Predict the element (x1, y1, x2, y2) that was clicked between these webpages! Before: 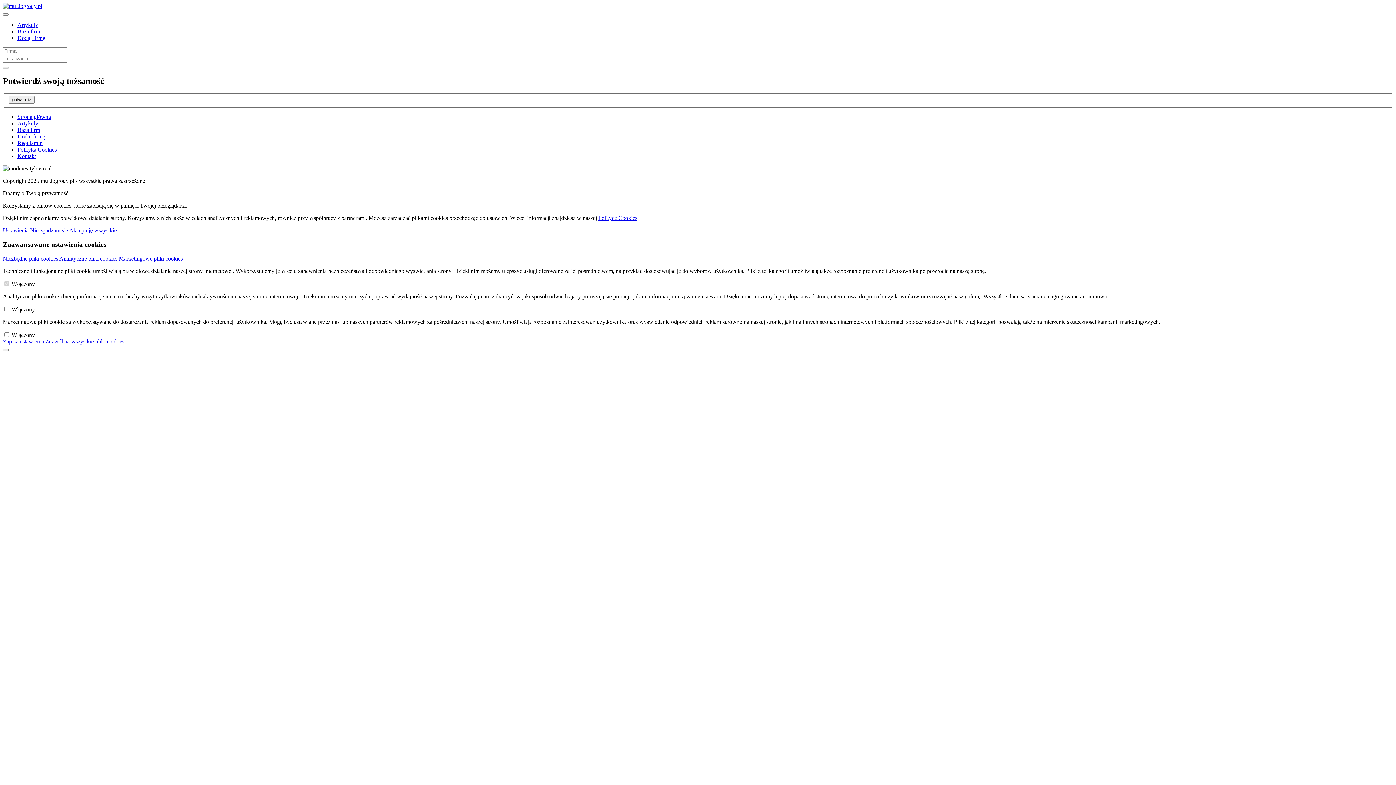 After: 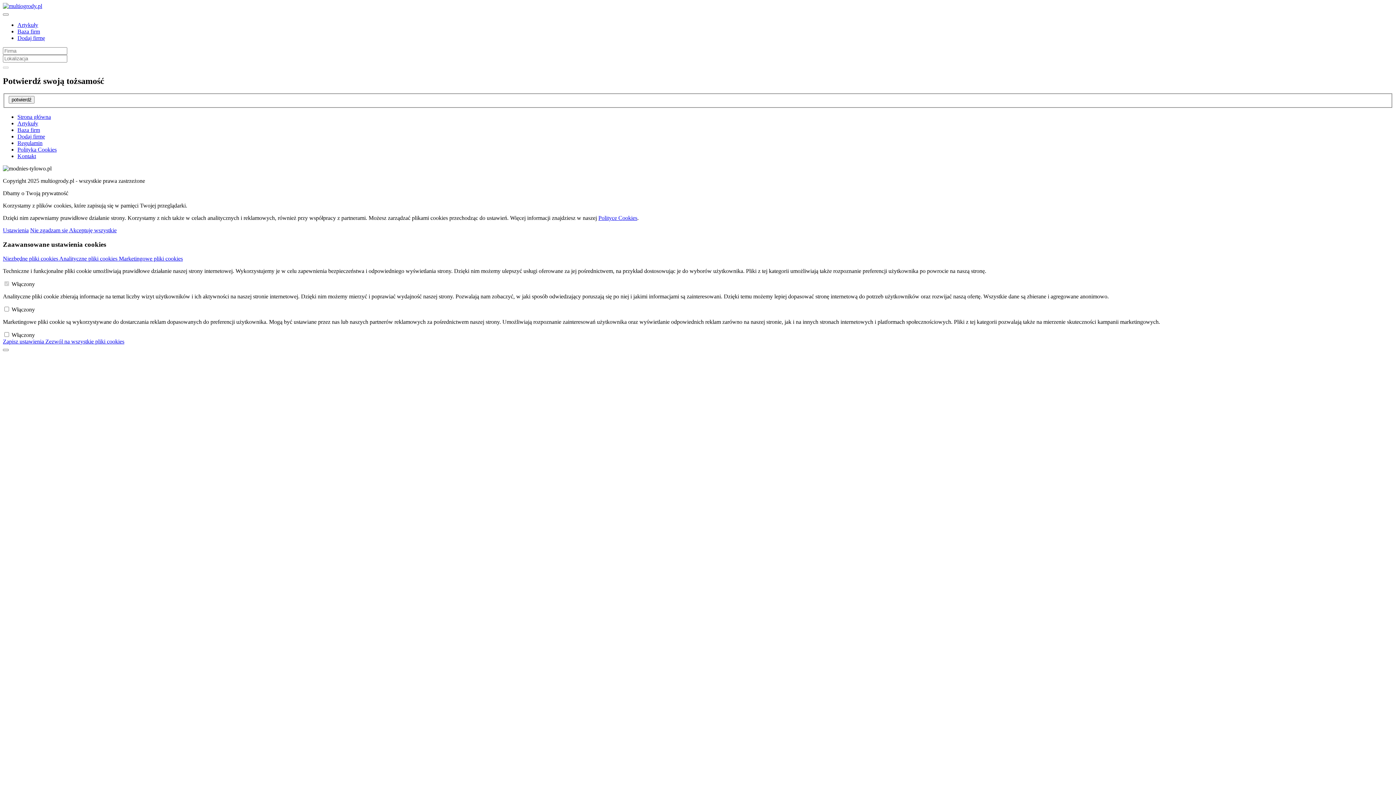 Action: bbox: (59, 255, 118, 261) label: Analityczne pliki cookies 